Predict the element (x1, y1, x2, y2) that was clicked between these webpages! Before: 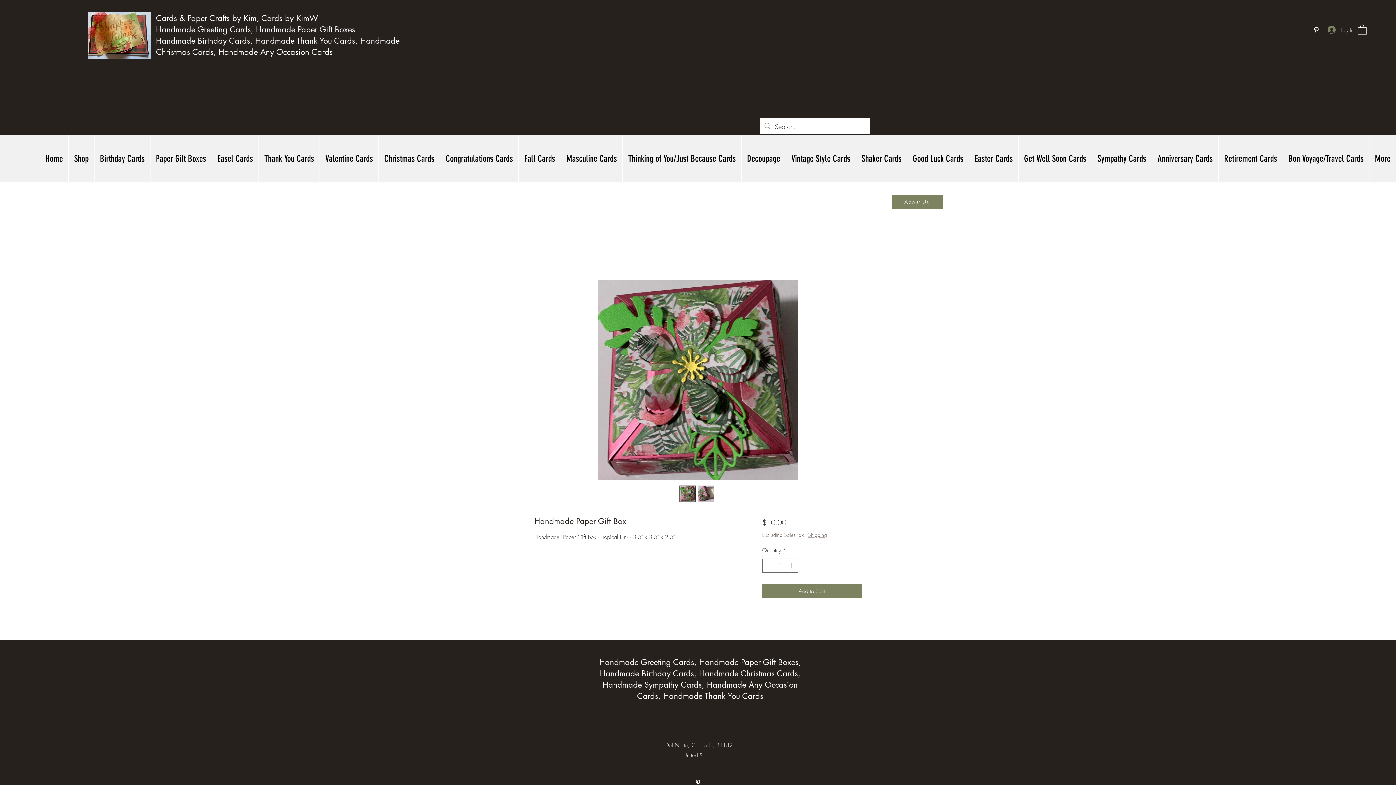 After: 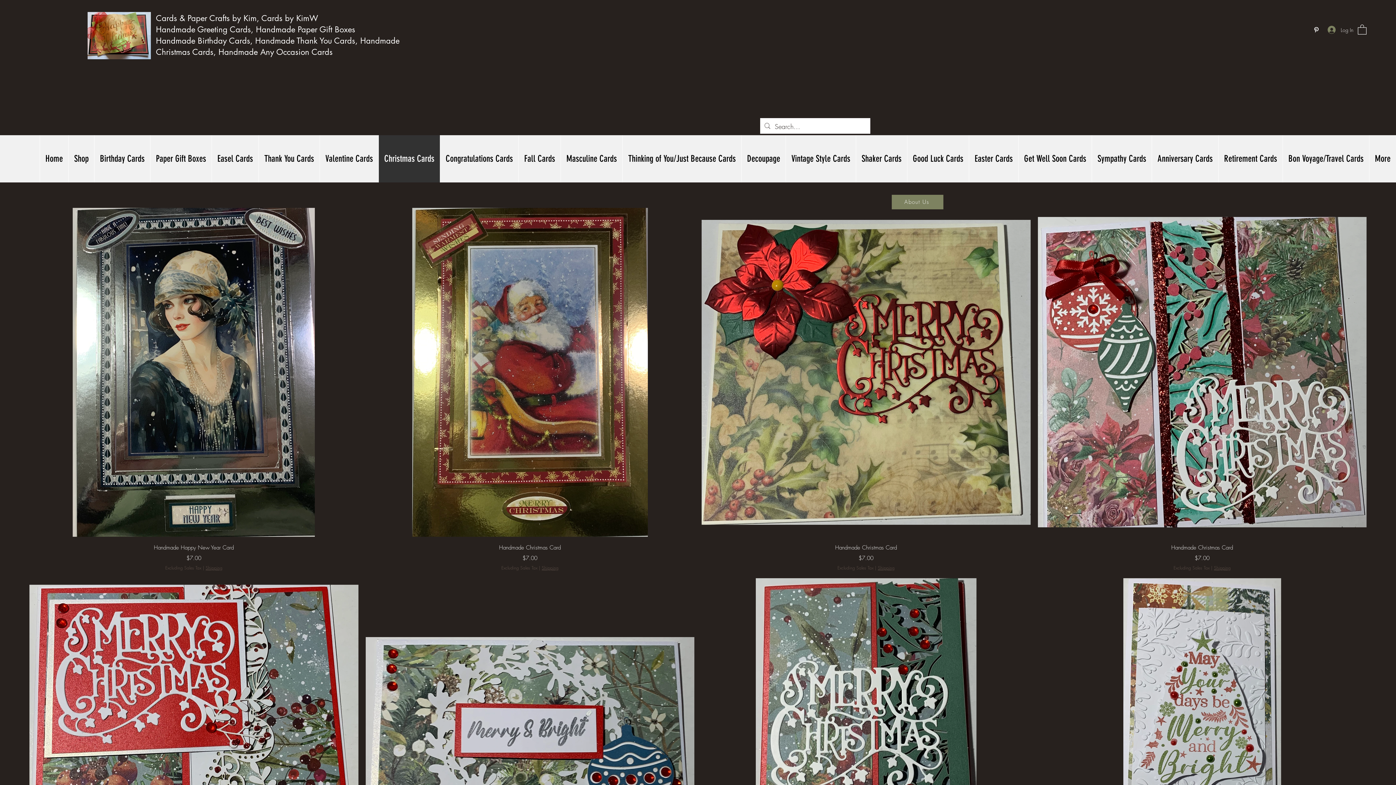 Action: label: Christmas Cards bbox: (378, 135, 440, 182)